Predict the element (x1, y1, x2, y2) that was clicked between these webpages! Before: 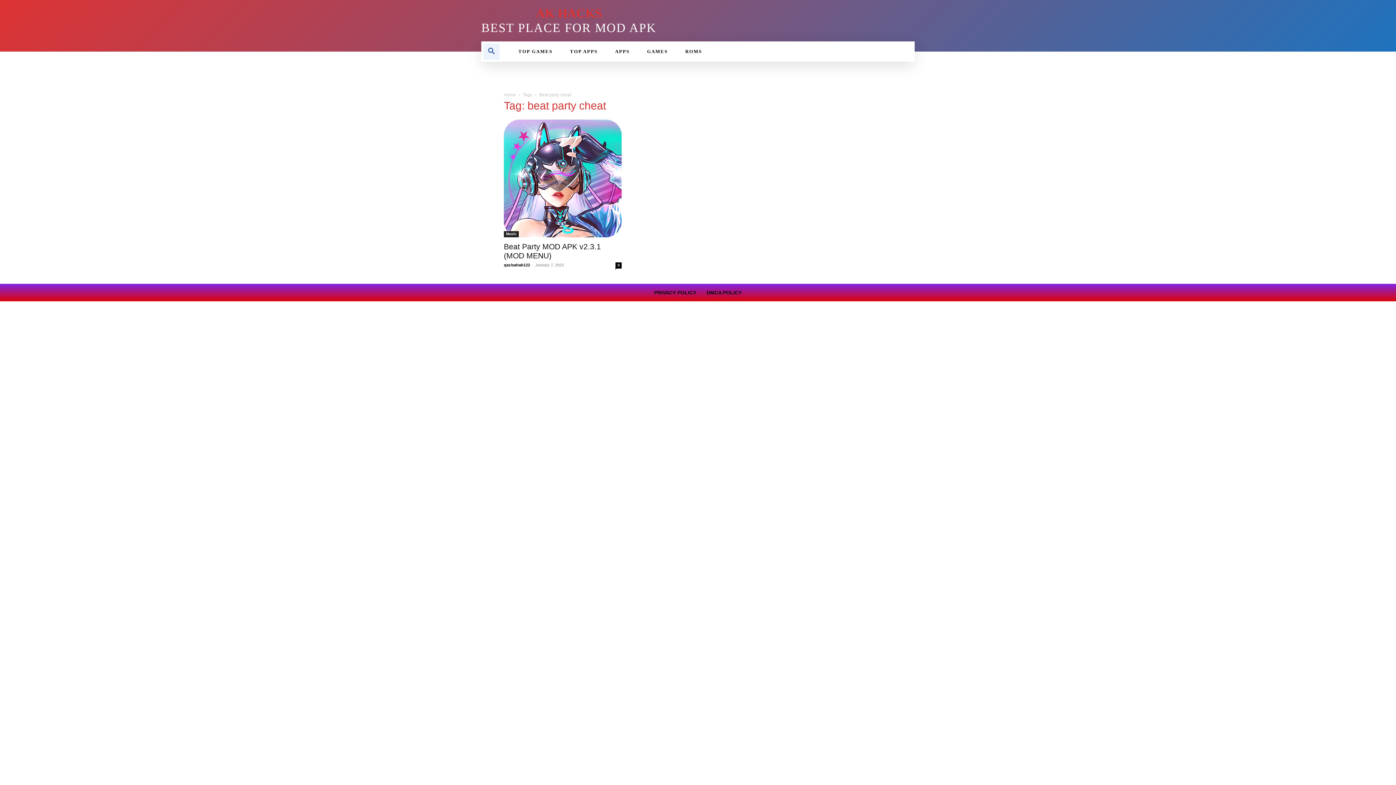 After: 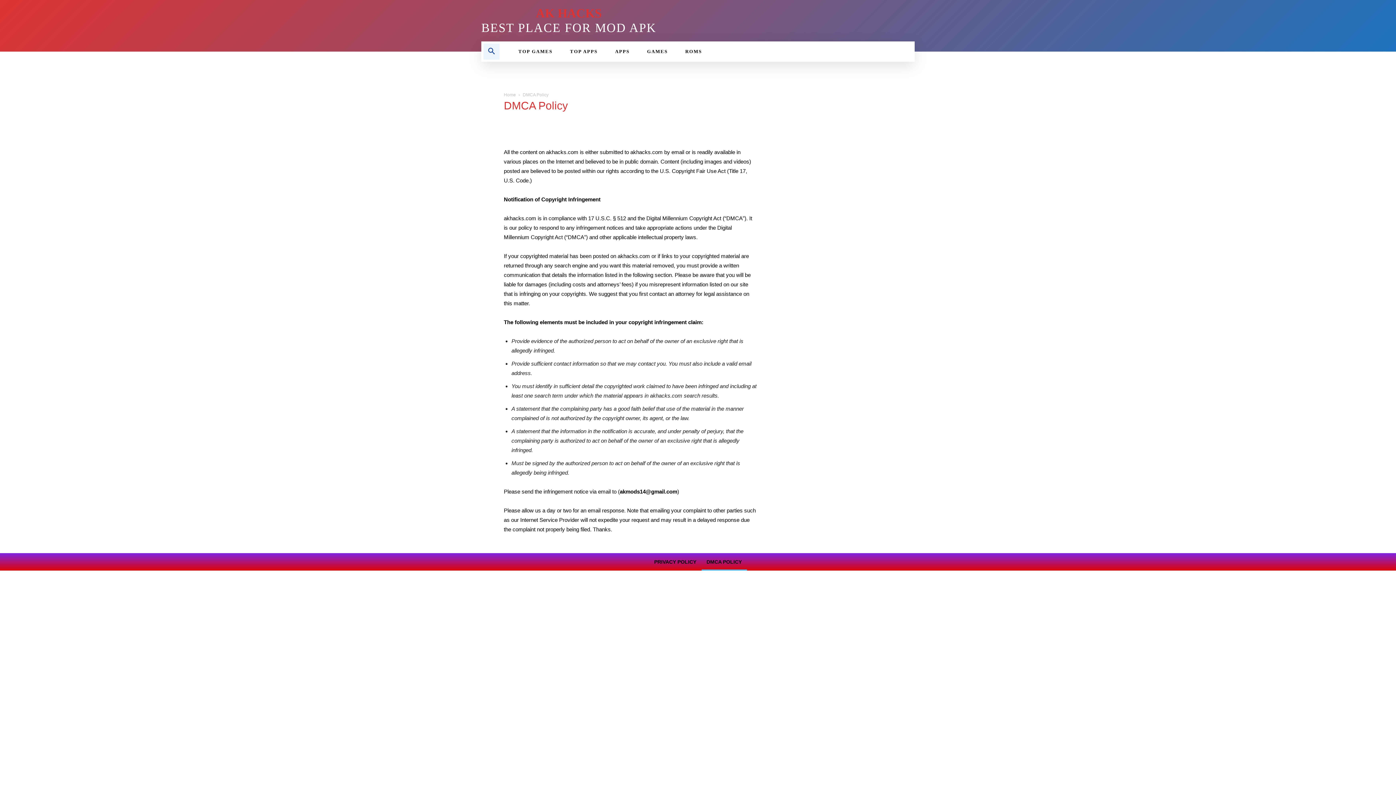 Action: bbox: (701, 284, 747, 301) label: DMCA POLICY